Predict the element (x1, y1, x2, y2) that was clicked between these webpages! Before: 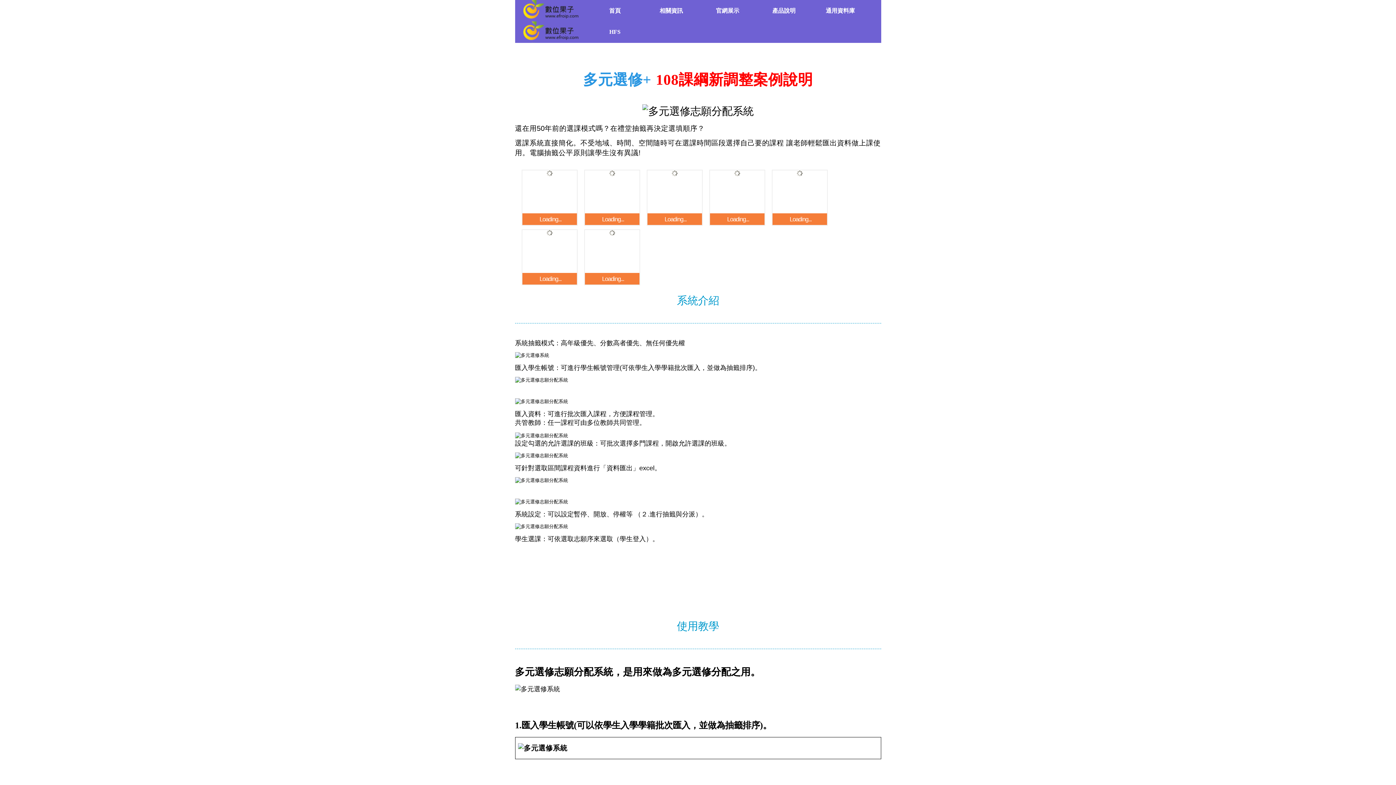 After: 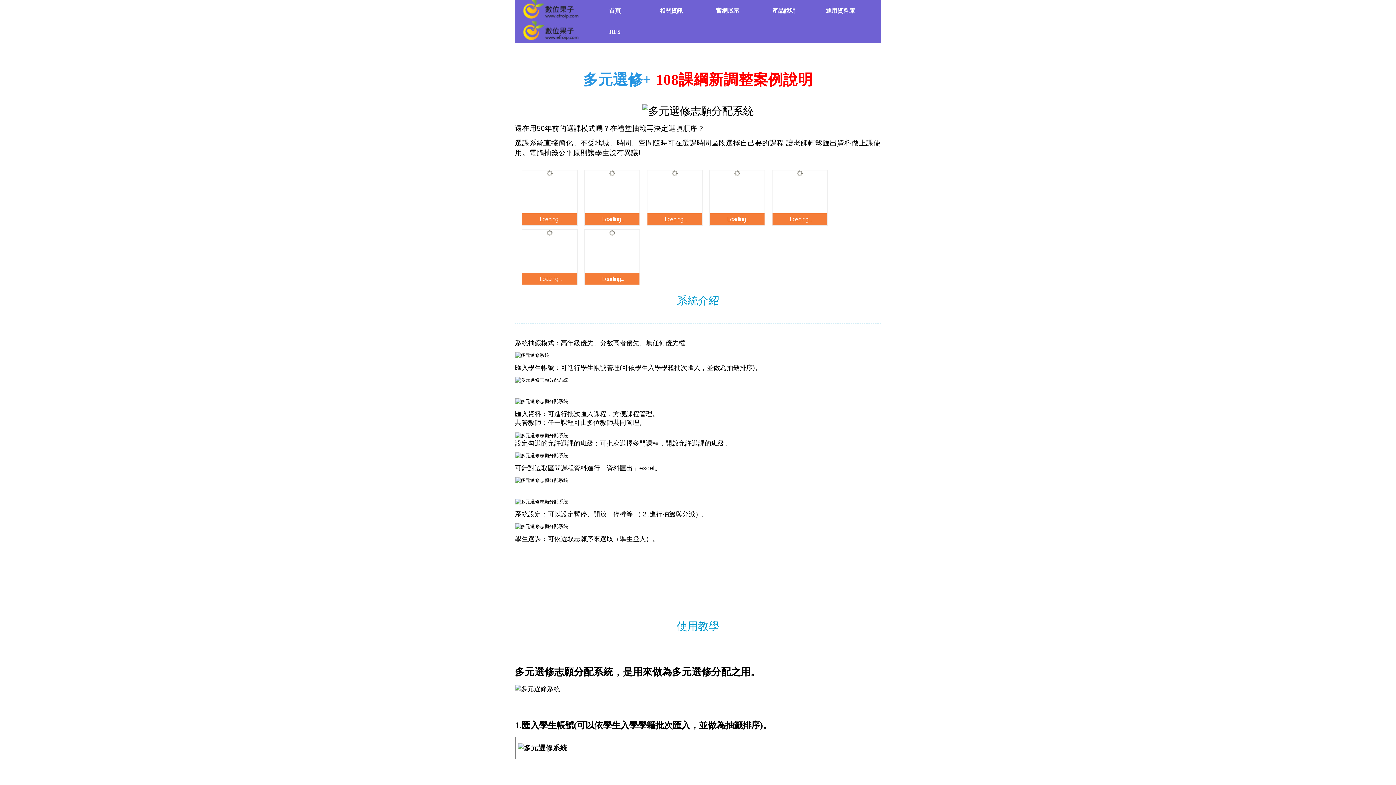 Action: label: Loading... bbox: (772, 170, 827, 225)